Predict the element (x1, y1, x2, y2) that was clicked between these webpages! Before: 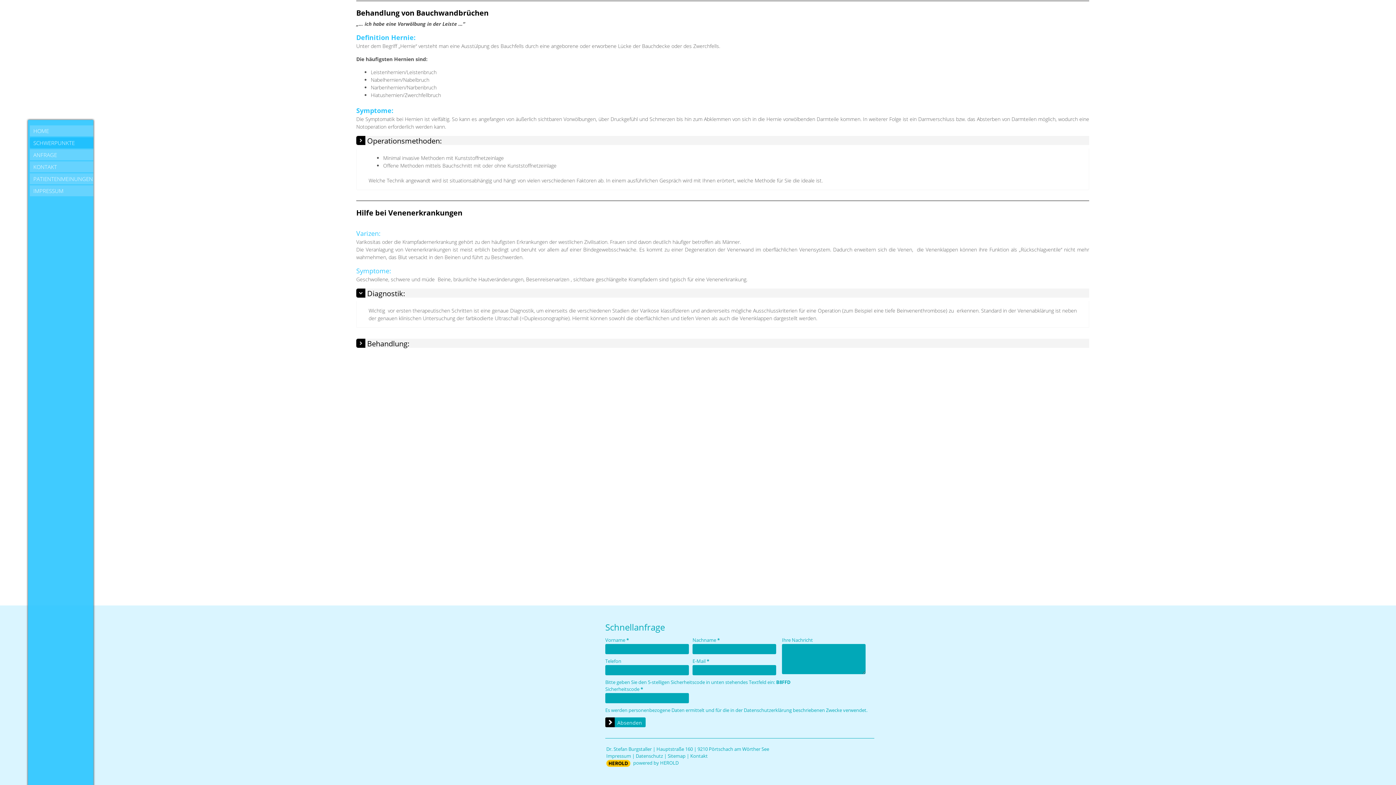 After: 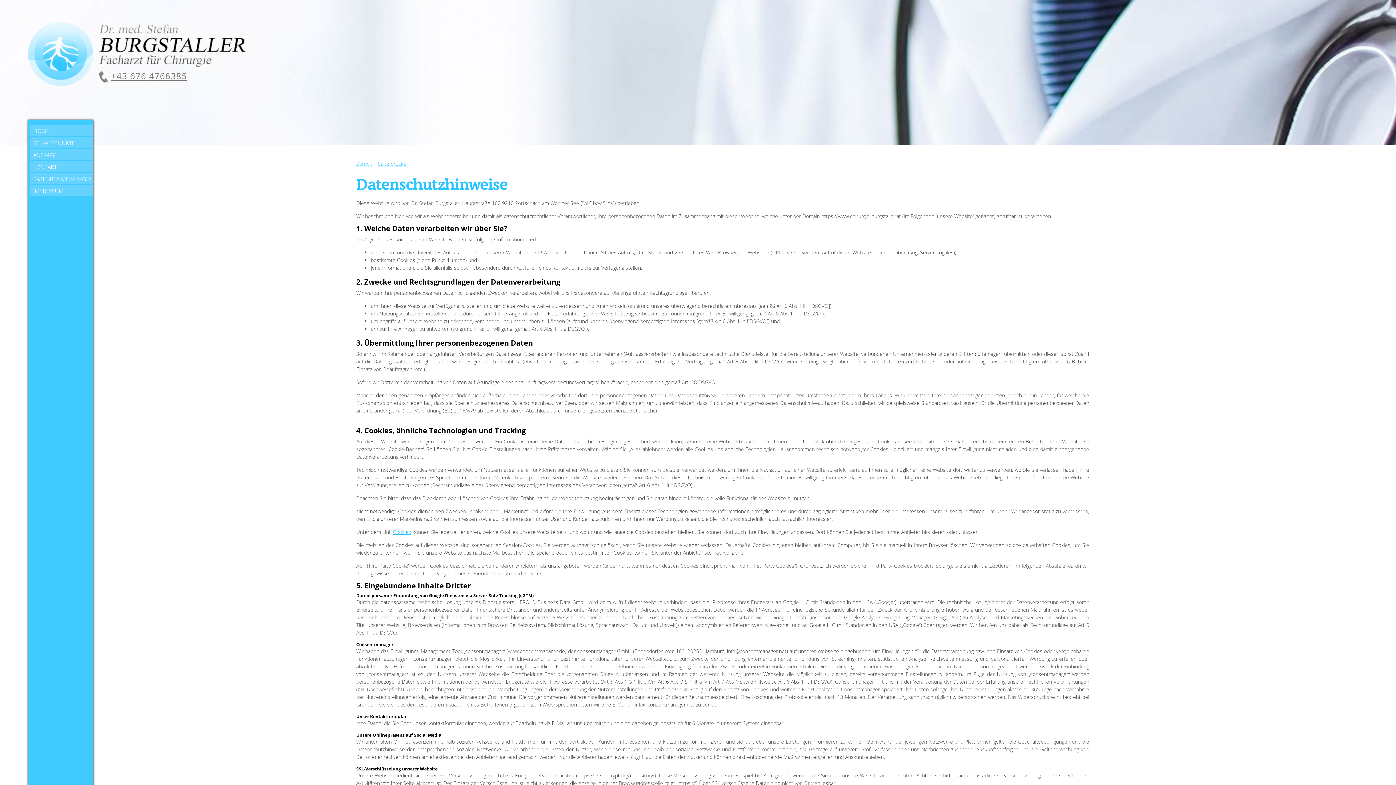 Action: label: Datenschutzerklärung bbox: (744, 707, 792, 713)